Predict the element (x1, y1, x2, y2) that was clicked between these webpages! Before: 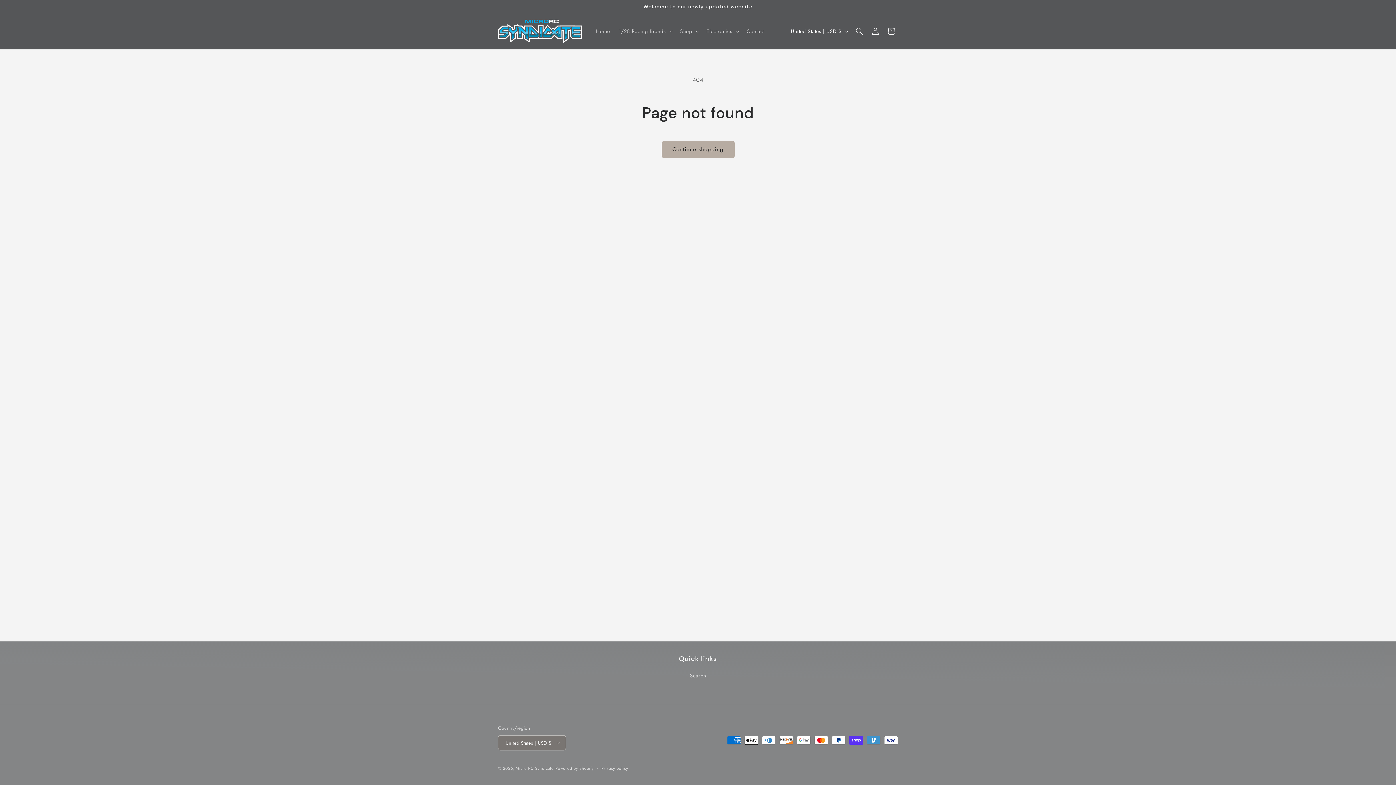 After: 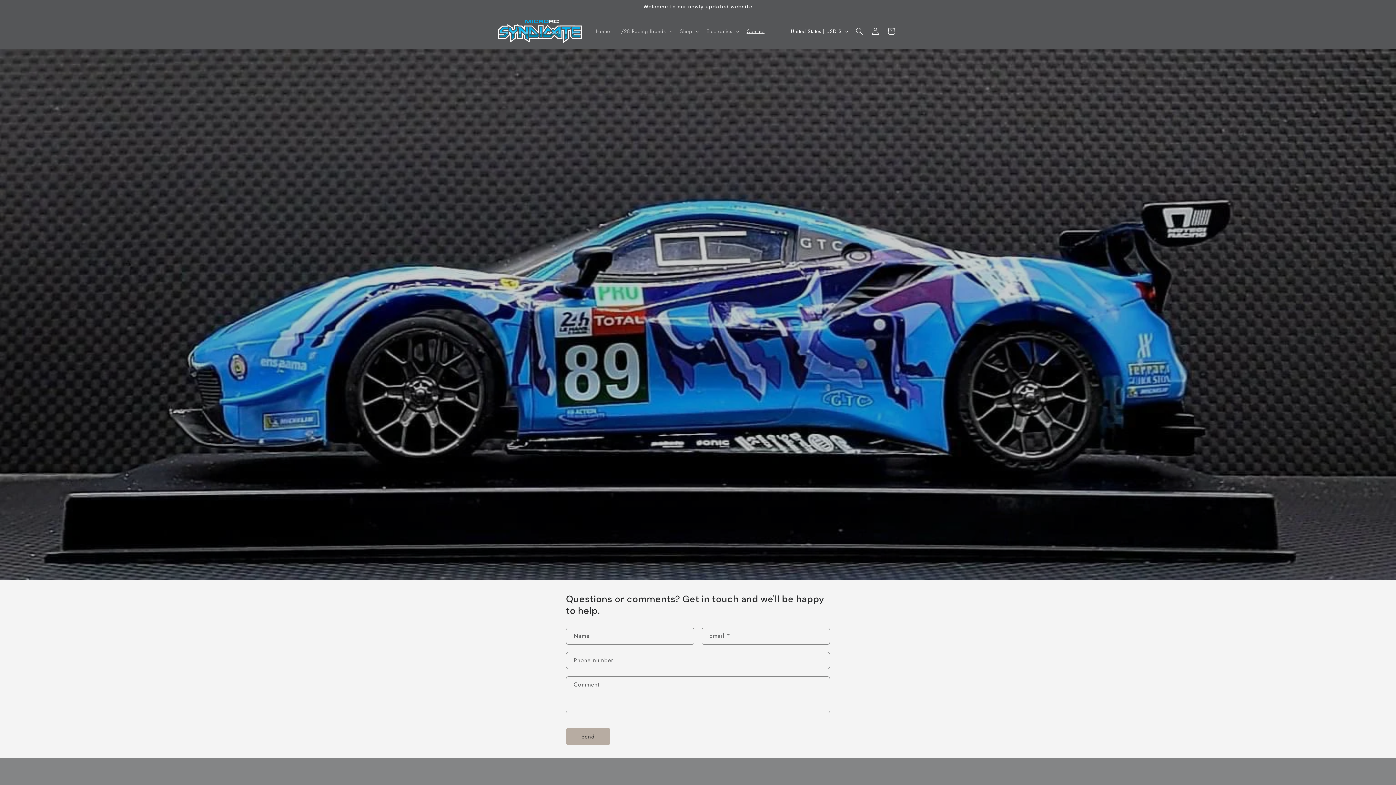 Action: bbox: (742, 23, 769, 39) label: Contact